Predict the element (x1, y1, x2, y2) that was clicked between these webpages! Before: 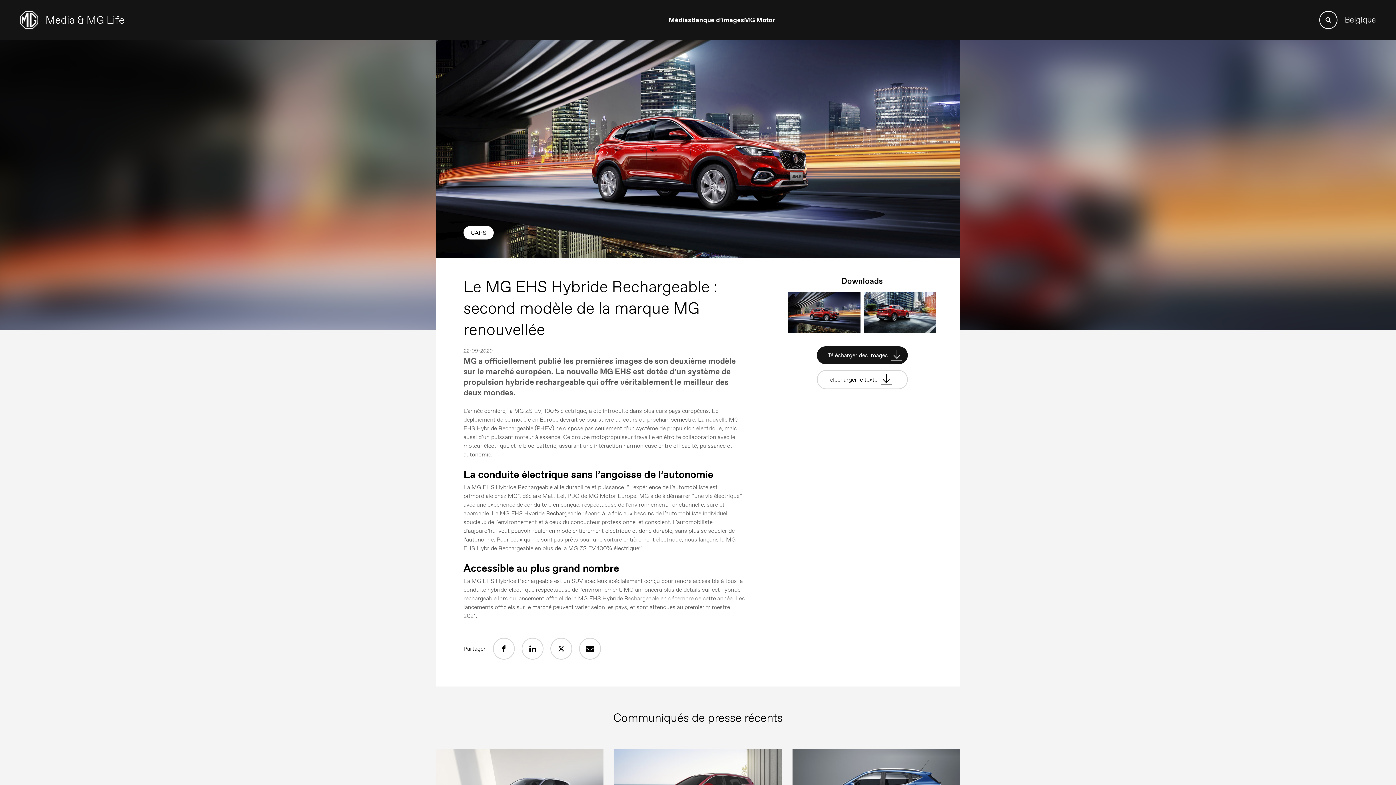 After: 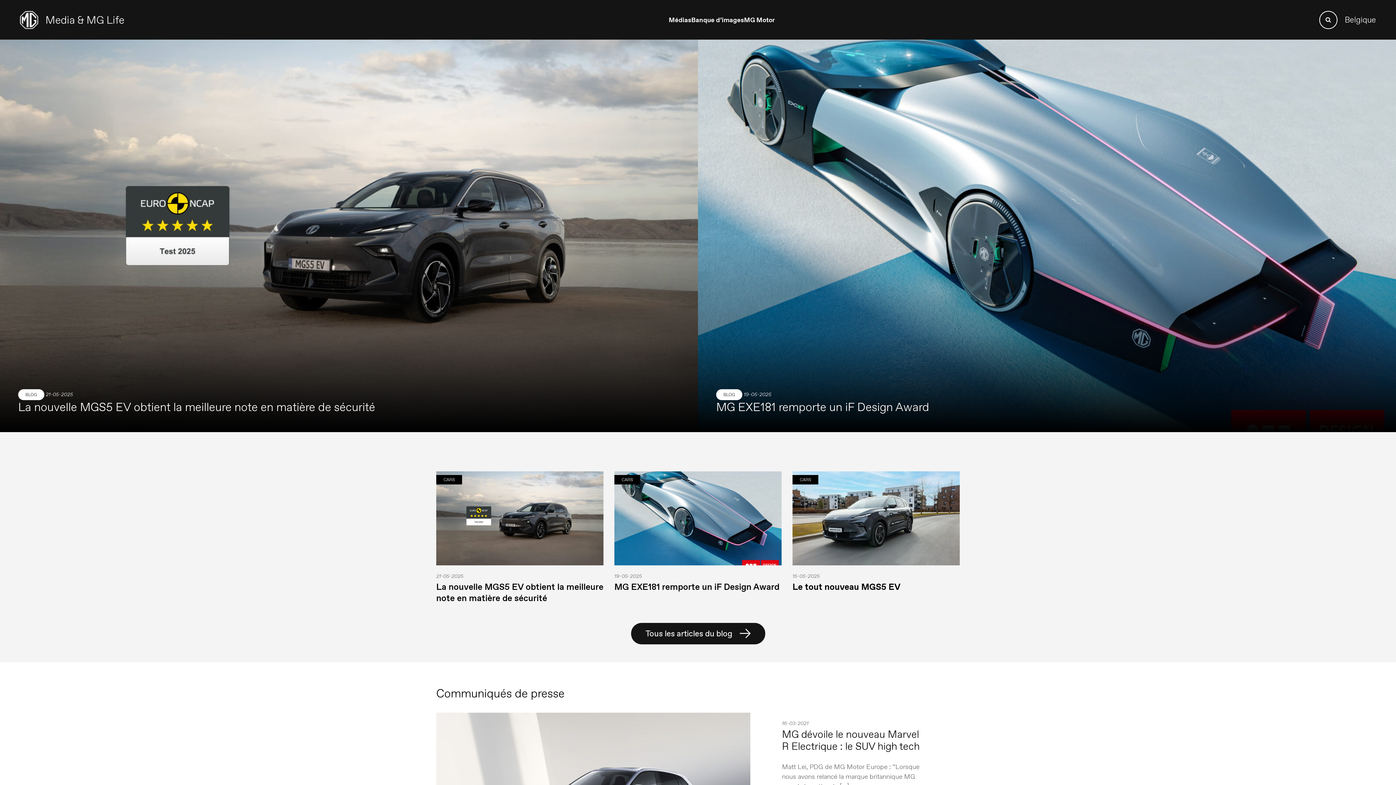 Action: bbox: (20, 8, 124, 30) label: Media & MG Life